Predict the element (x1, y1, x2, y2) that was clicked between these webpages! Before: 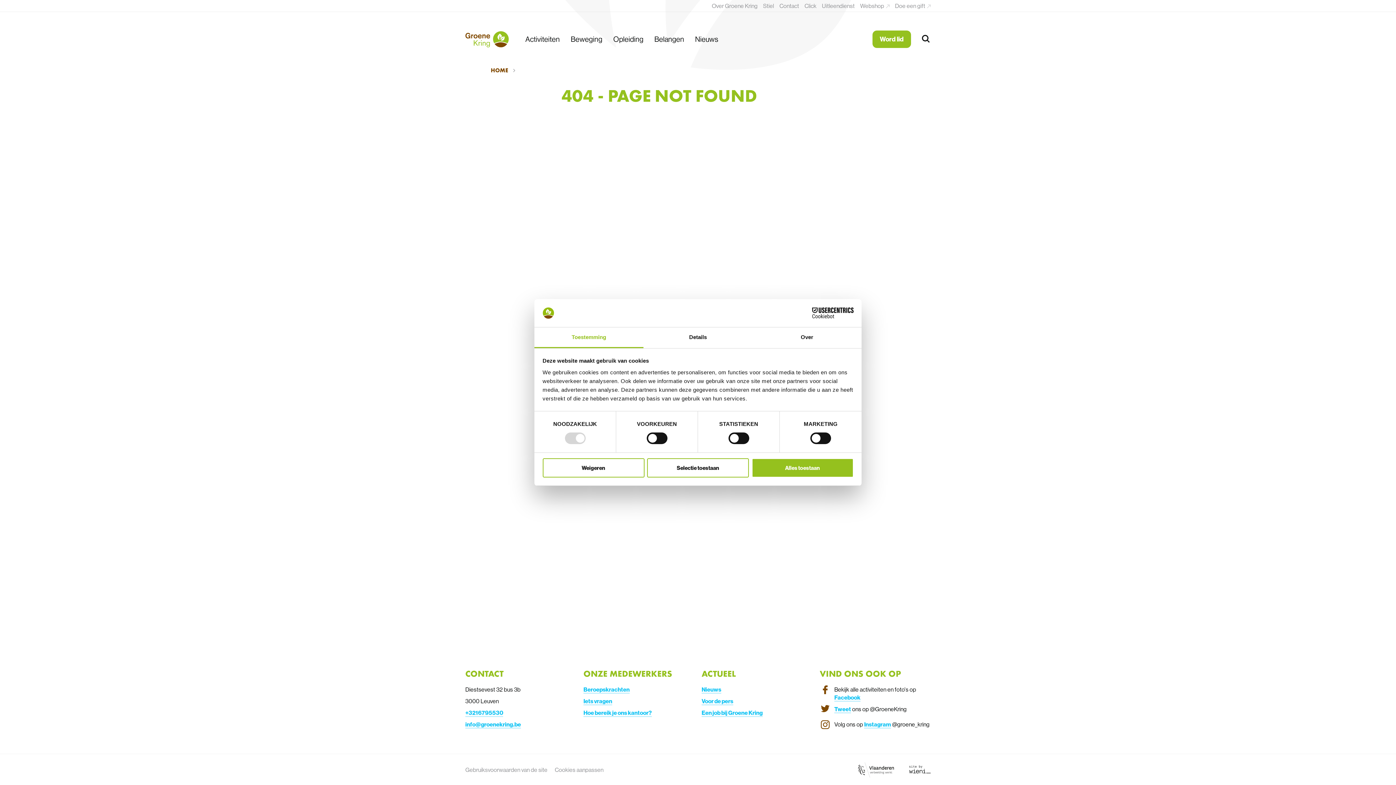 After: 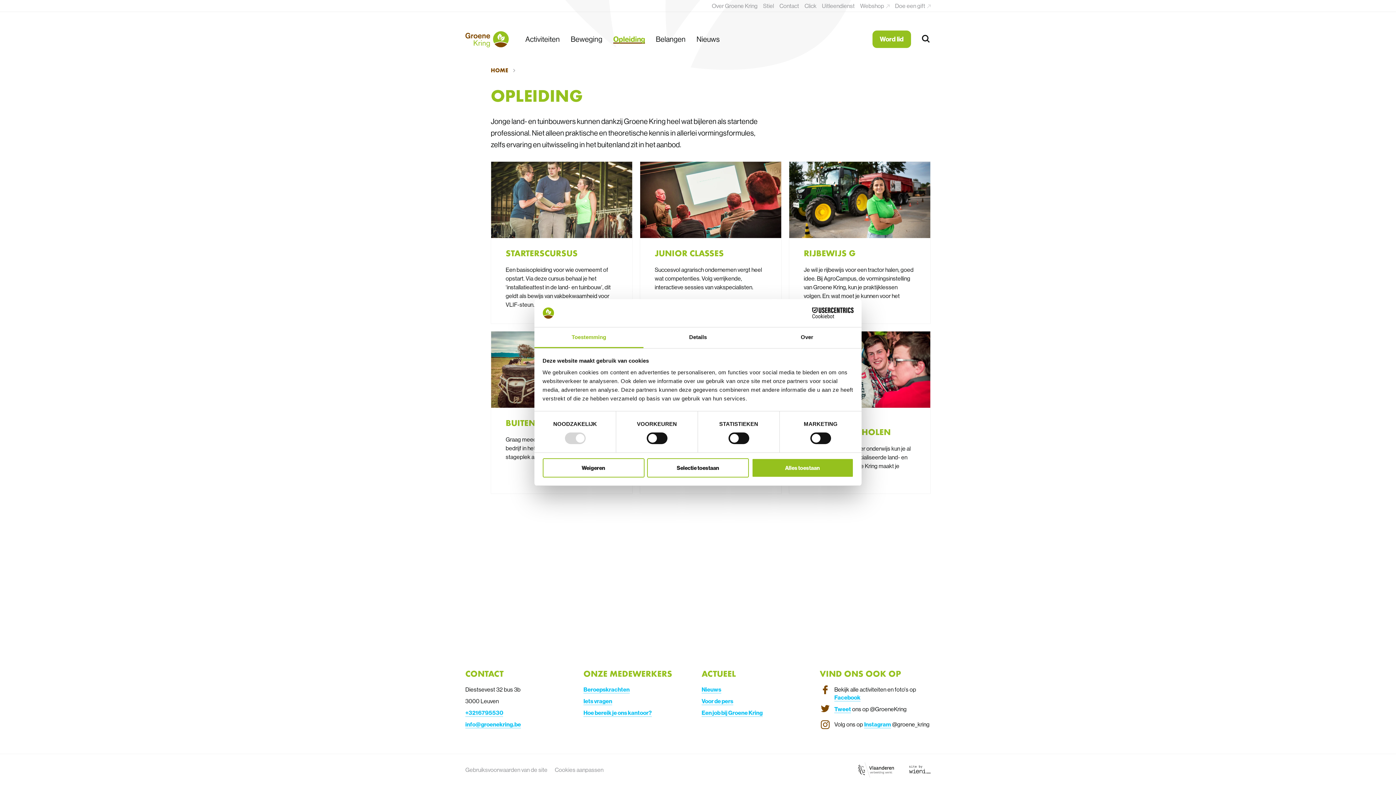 Action: label: Opleiding bbox: (613, 34, 643, 43)